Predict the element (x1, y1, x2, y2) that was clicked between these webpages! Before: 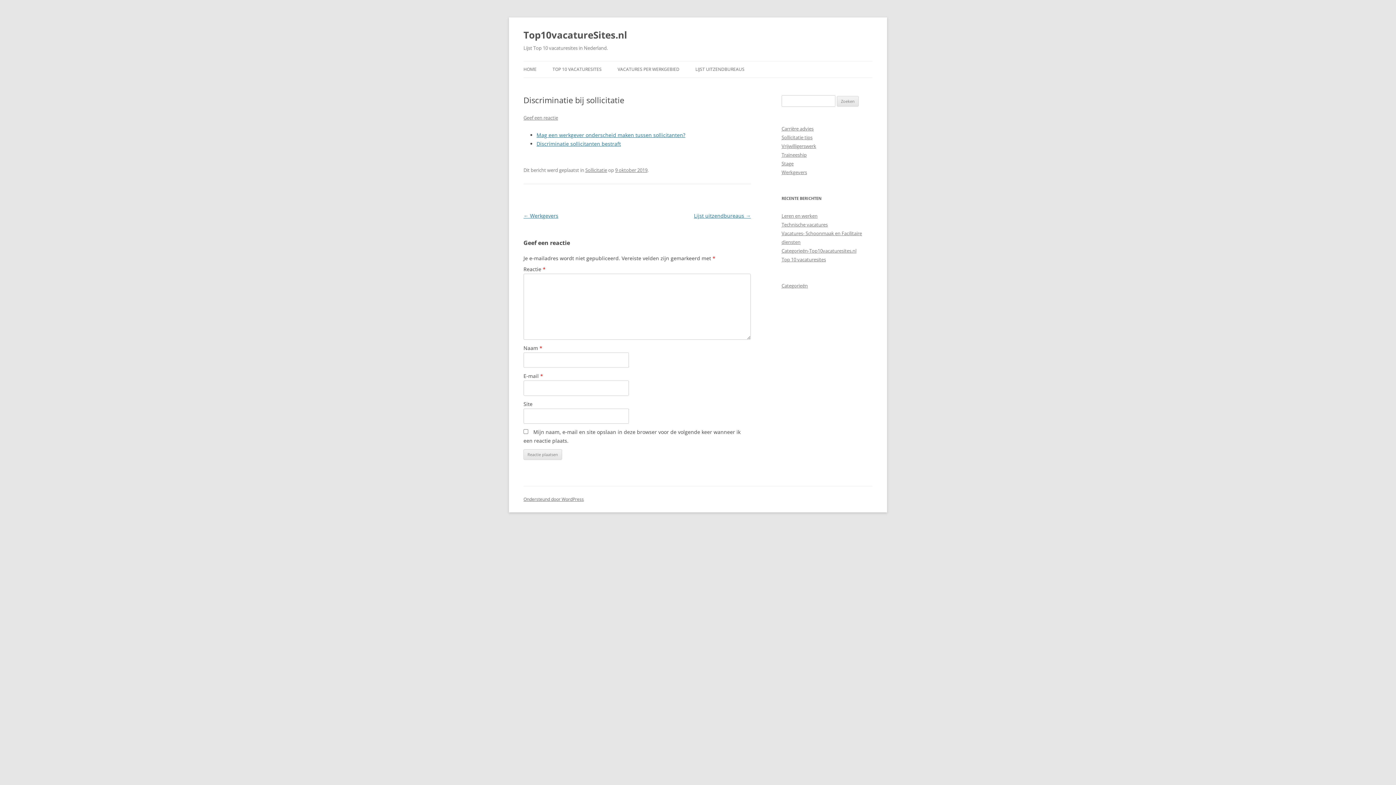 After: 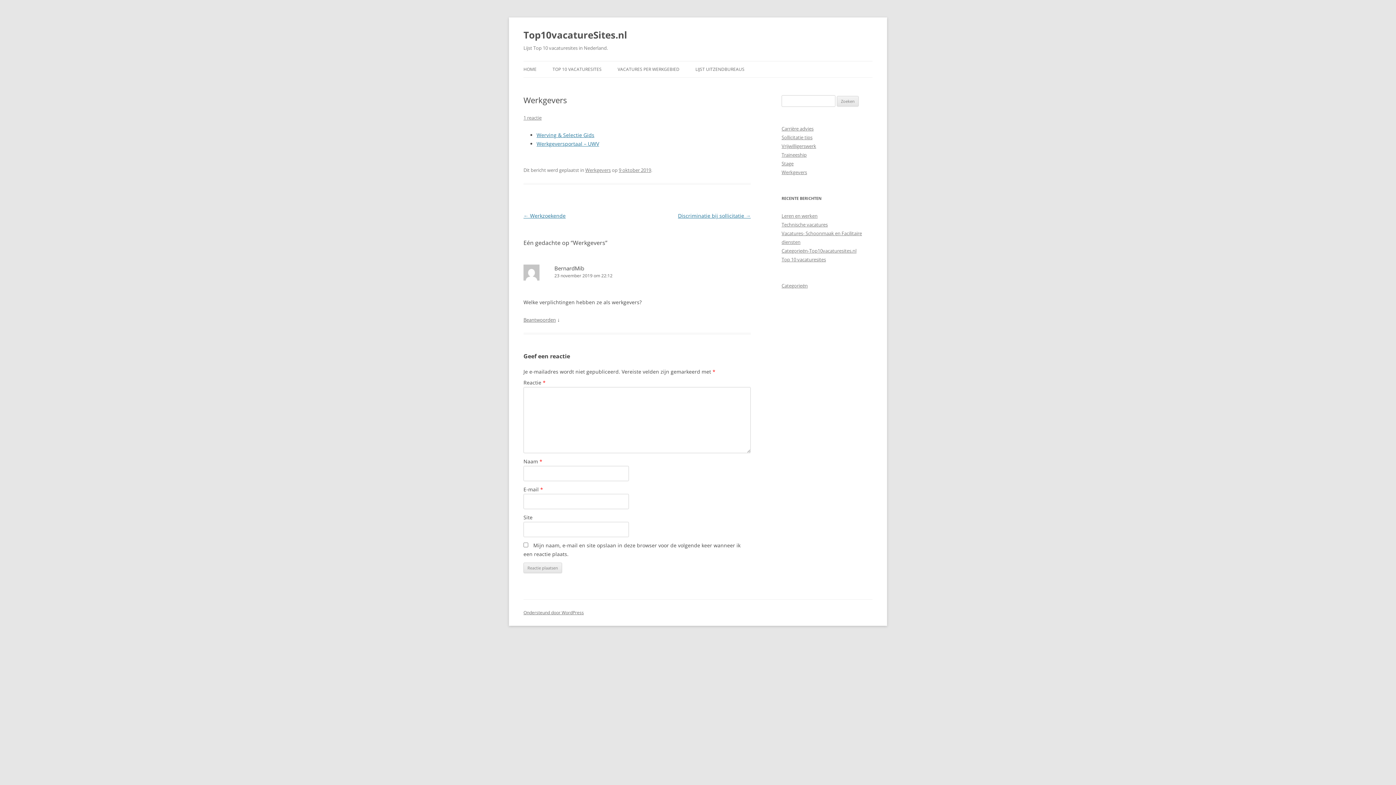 Action: label: ← Werkgevers bbox: (523, 212, 558, 219)